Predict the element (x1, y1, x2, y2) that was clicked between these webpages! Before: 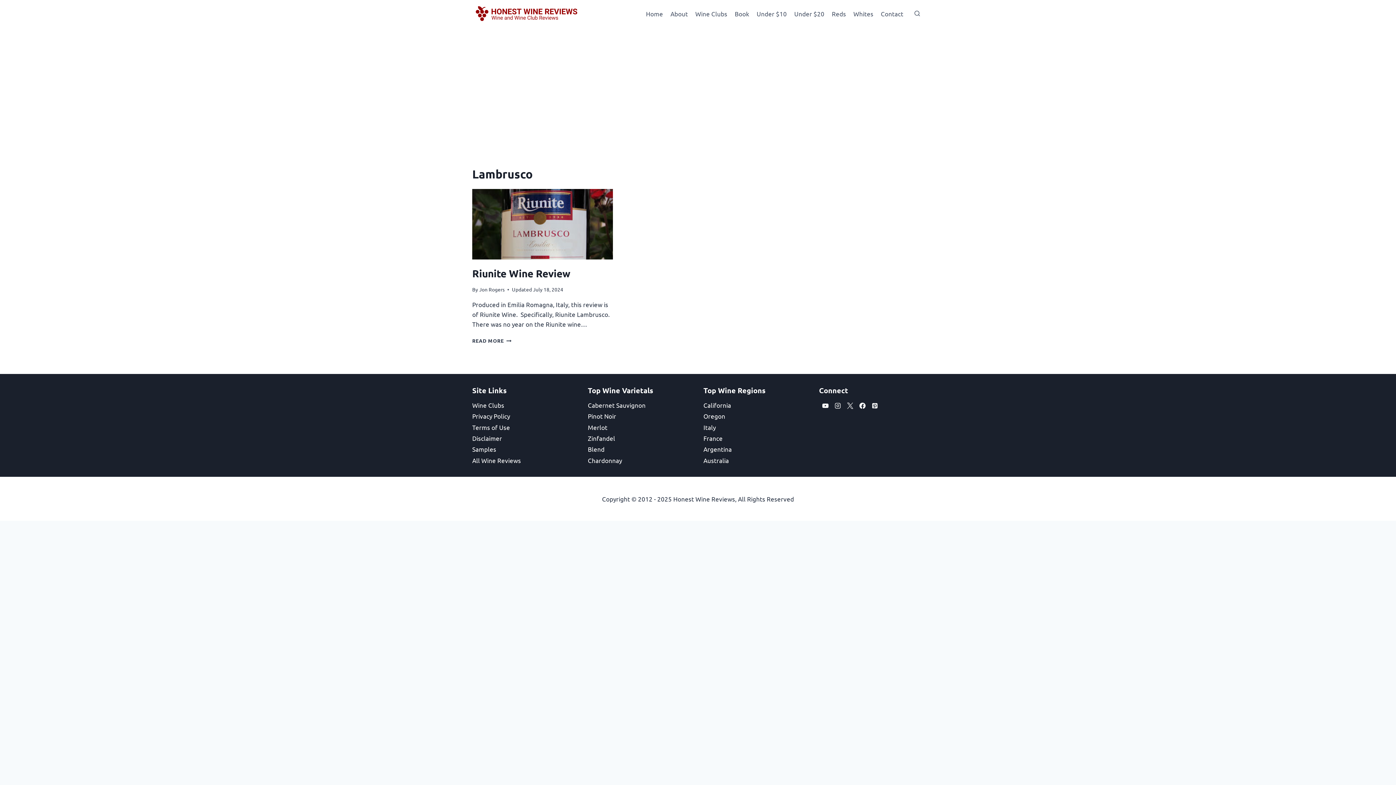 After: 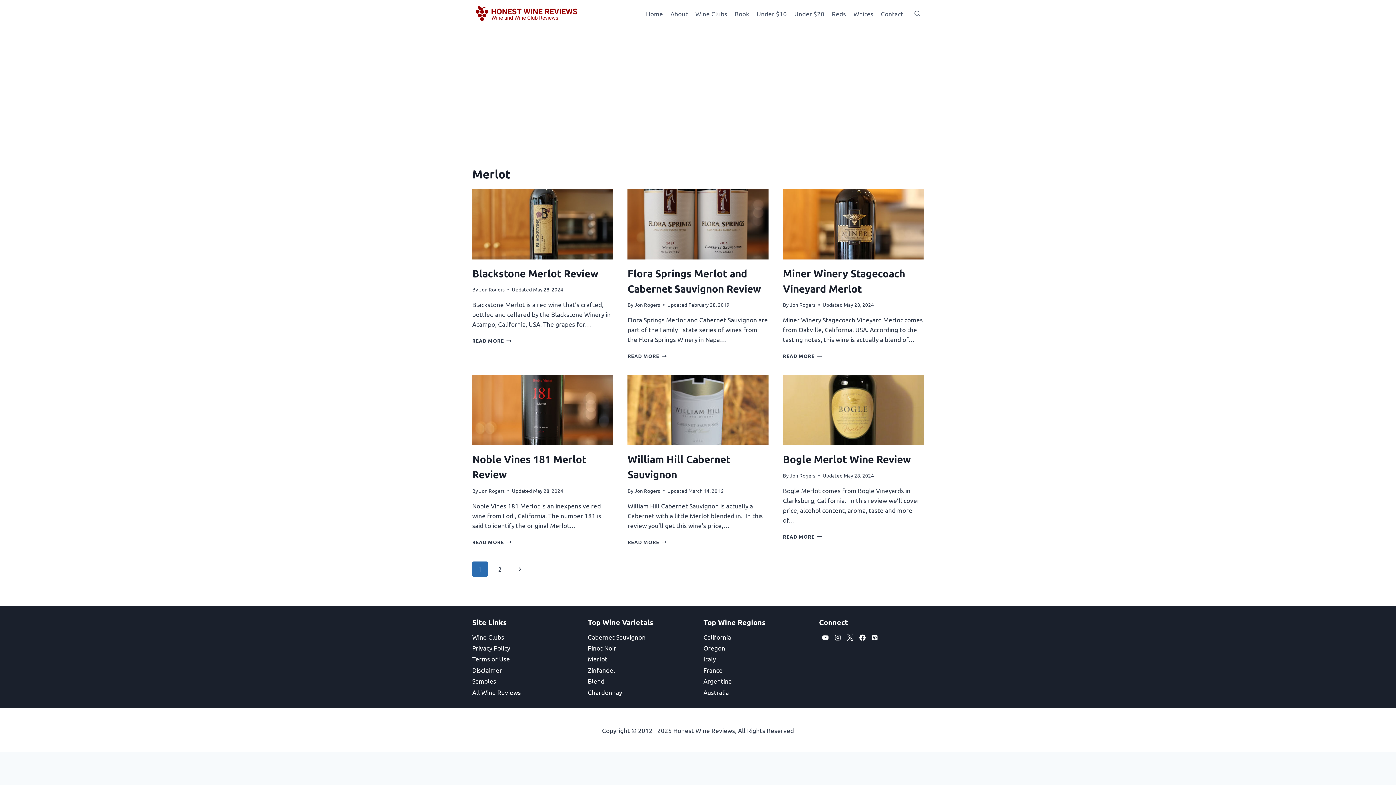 Action: label: Merlot bbox: (588, 421, 692, 432)